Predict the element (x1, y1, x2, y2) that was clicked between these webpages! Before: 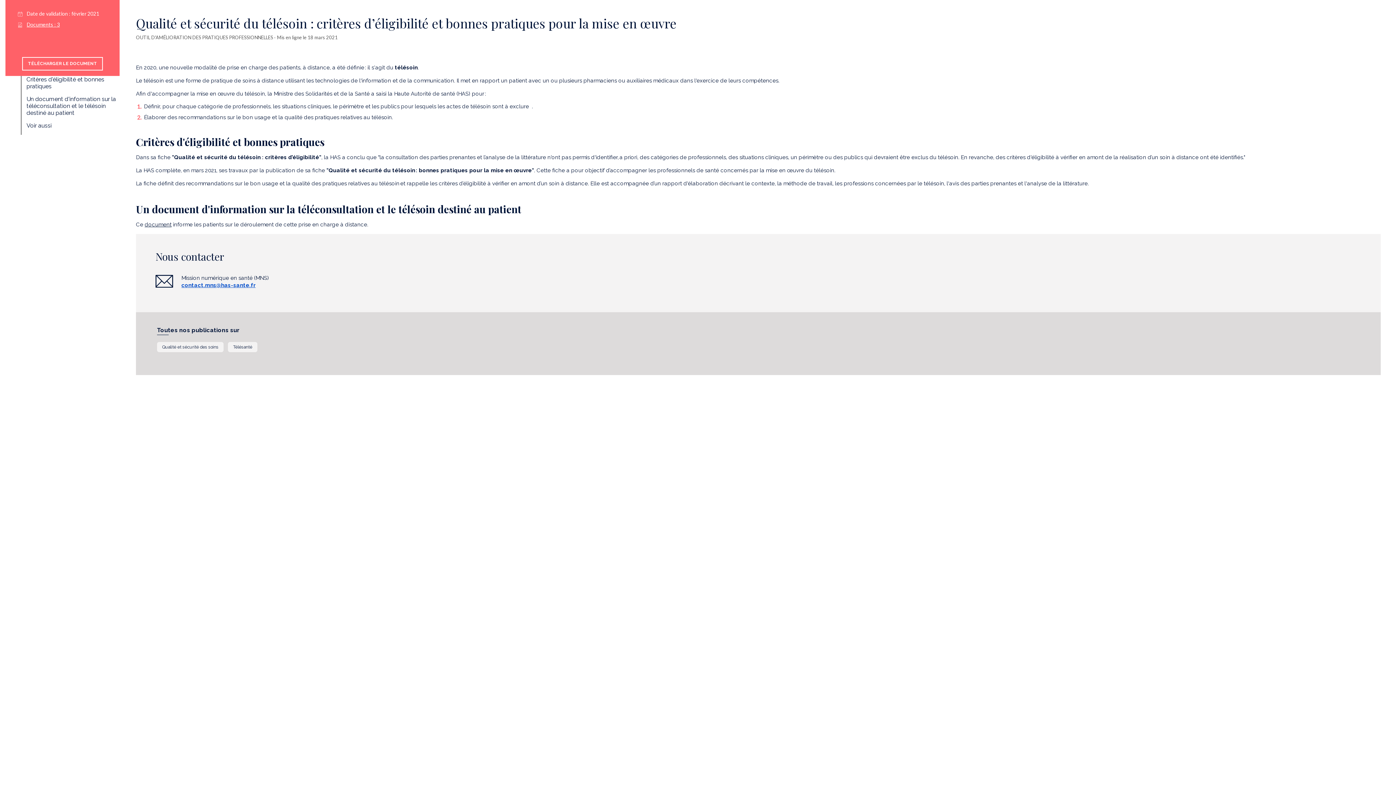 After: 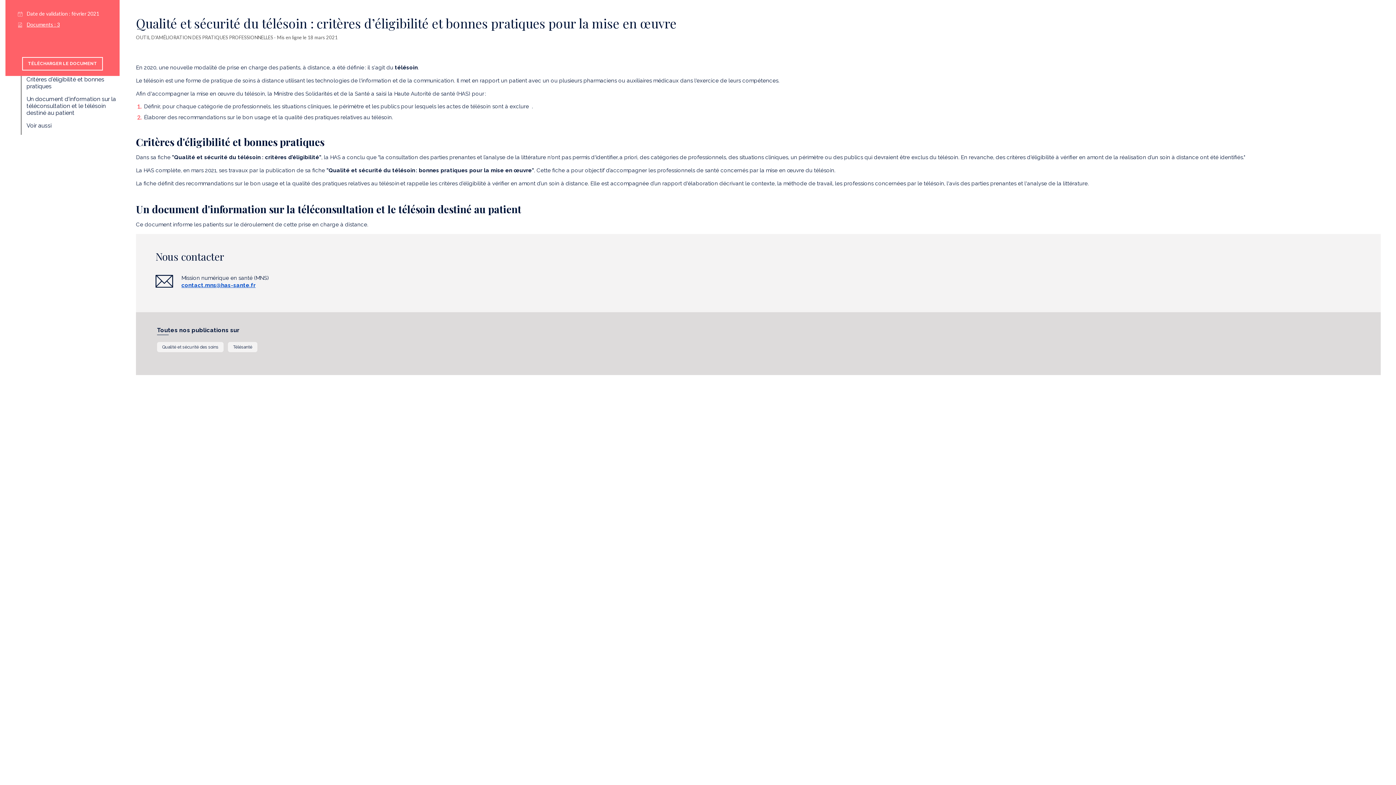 Action: bbox: (144, 221, 171, 227) label: document